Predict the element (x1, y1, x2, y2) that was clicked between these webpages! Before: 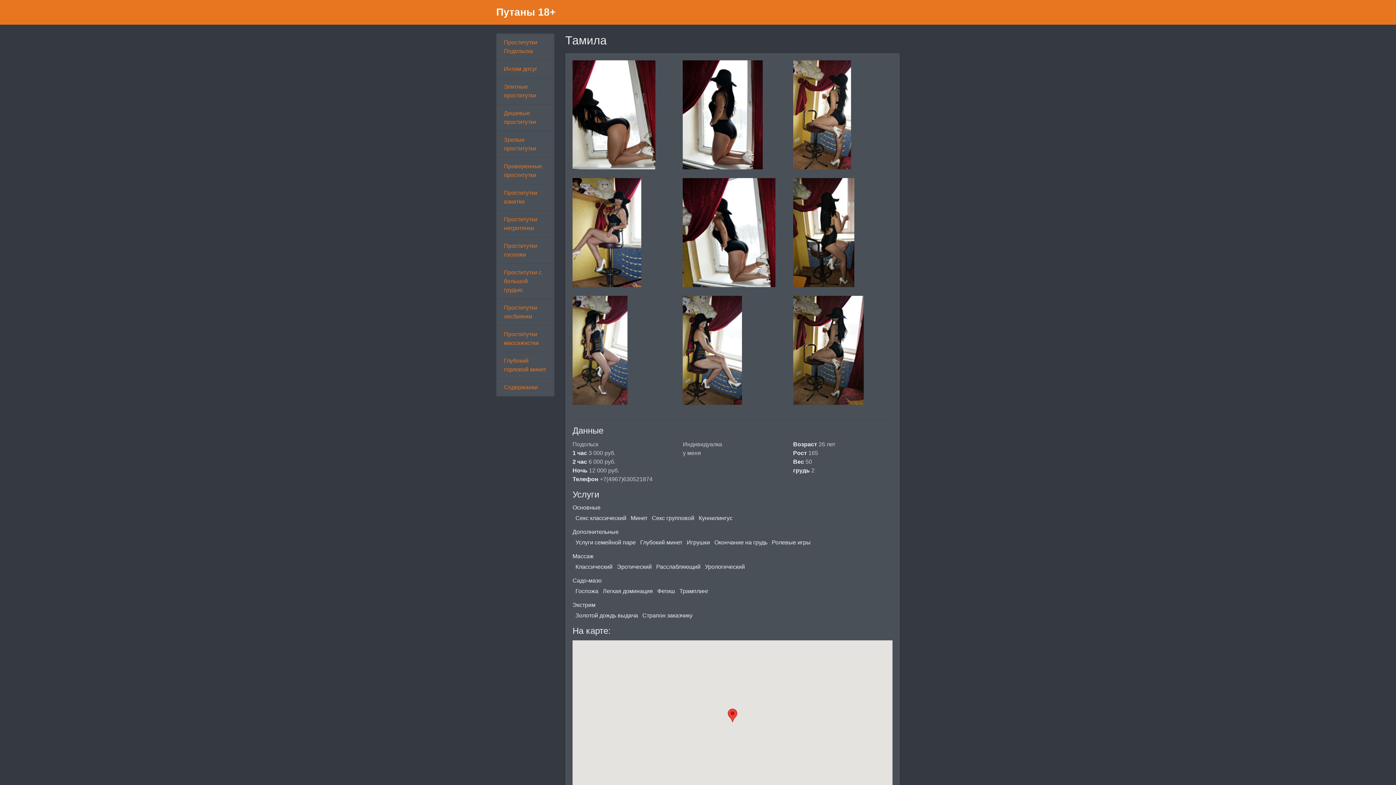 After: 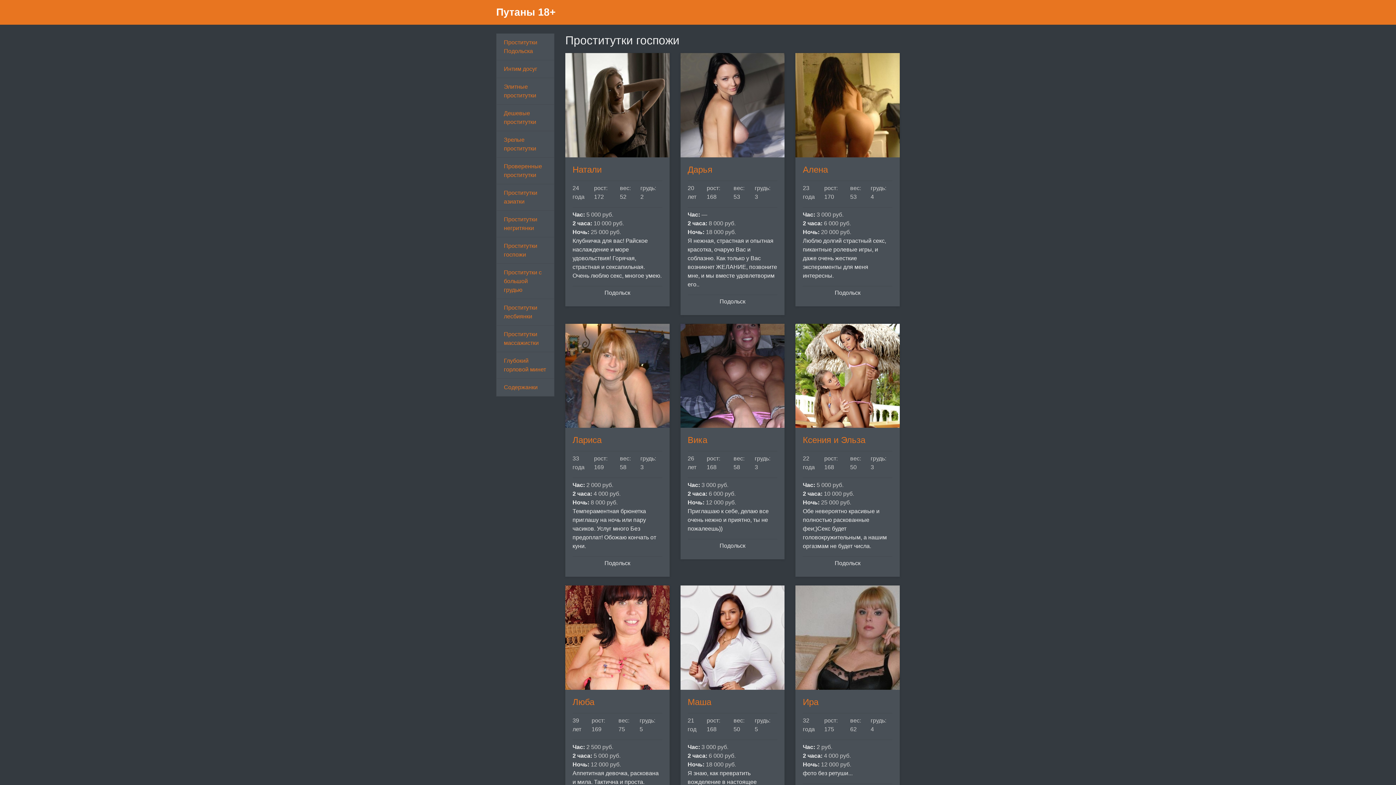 Action: label: Проститутки госпожи bbox: (496, 237, 554, 264)